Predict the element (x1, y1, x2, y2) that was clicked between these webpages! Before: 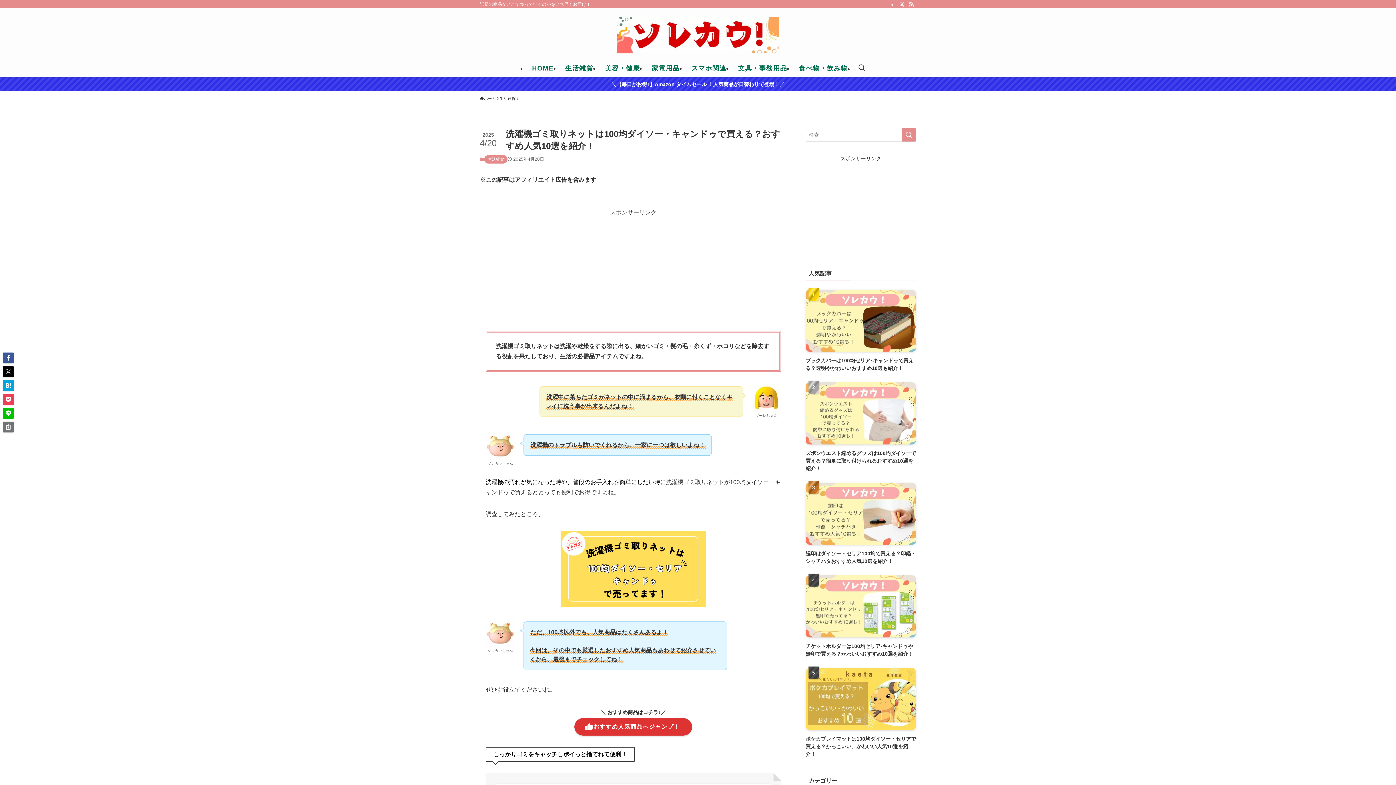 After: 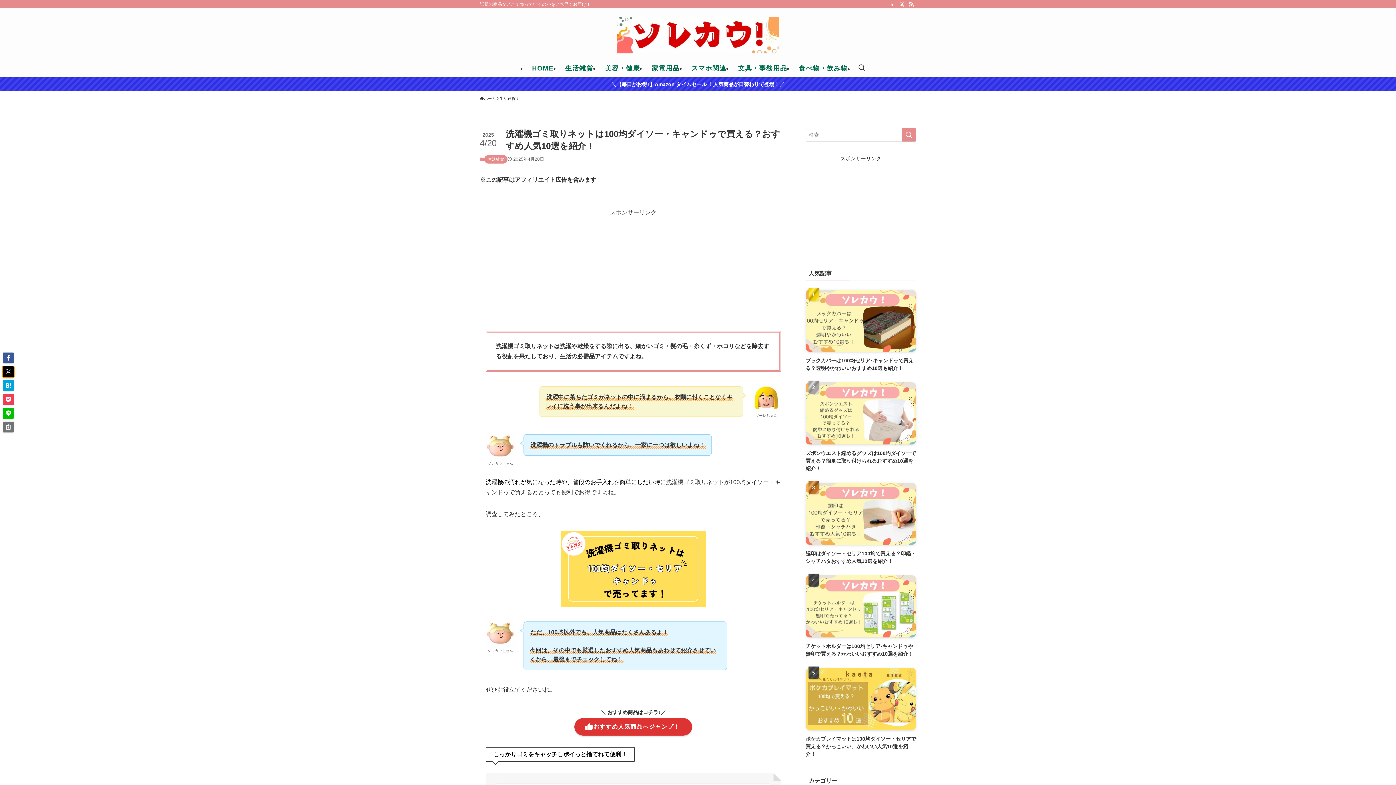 Action: bbox: (2, 366, 13, 377)